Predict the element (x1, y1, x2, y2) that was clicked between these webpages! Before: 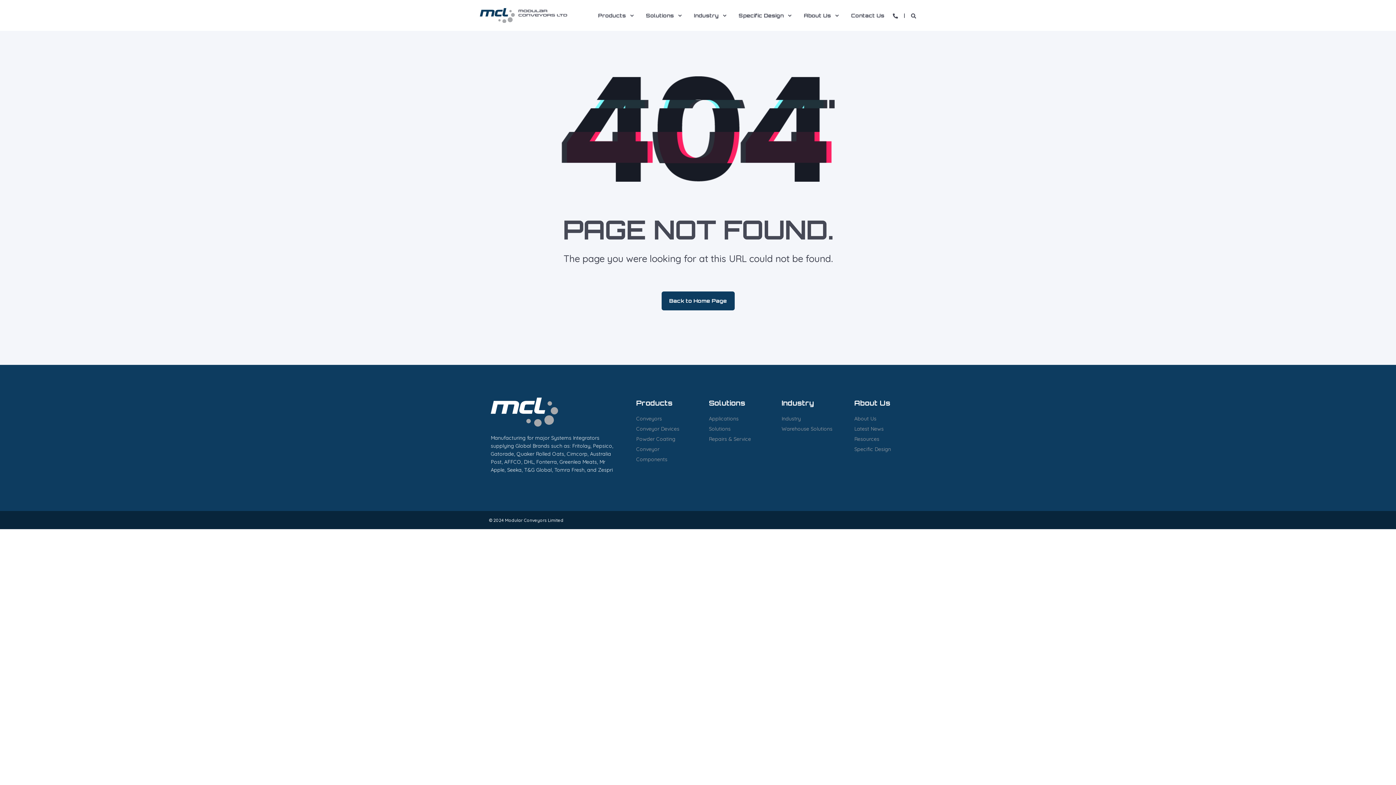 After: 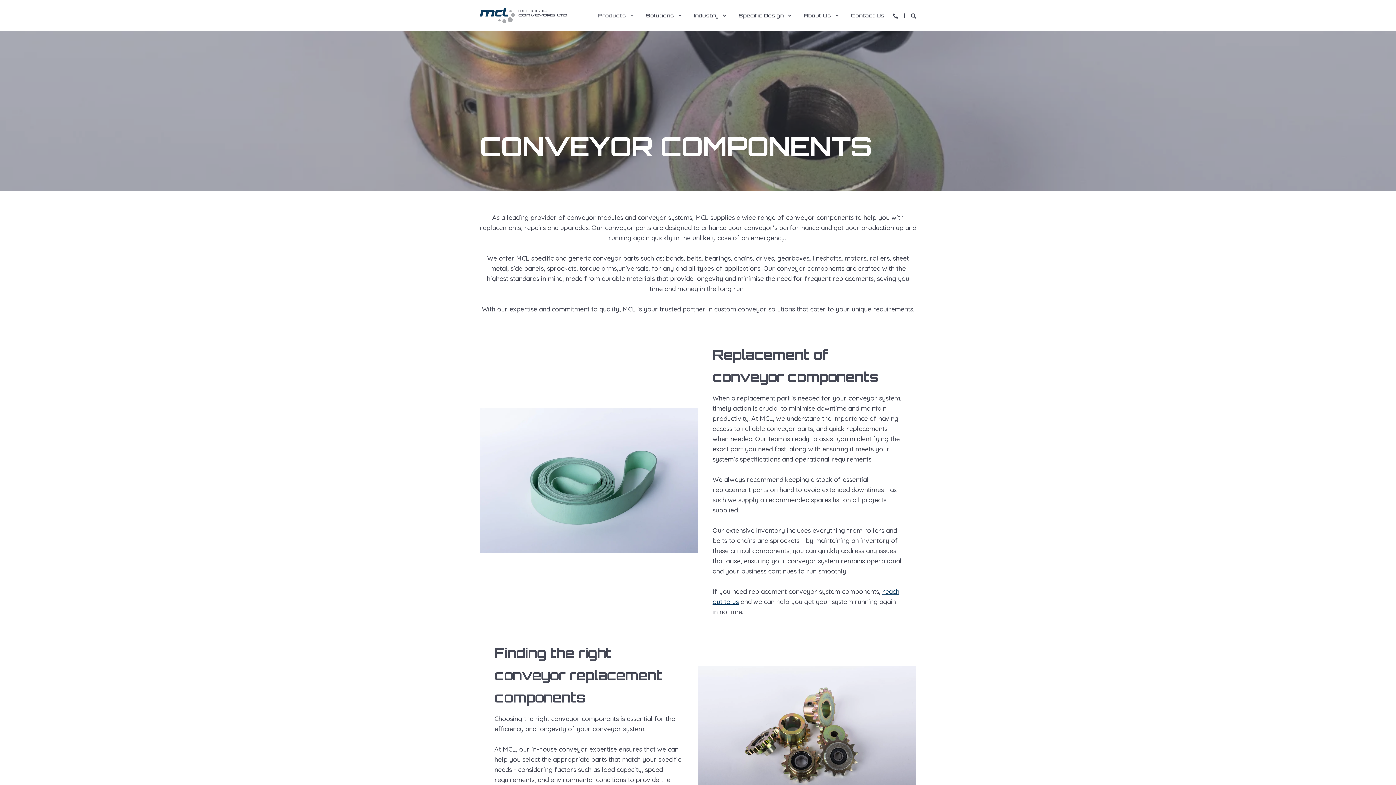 Action: bbox: (636, 444, 687, 464) label: Conveyor Components